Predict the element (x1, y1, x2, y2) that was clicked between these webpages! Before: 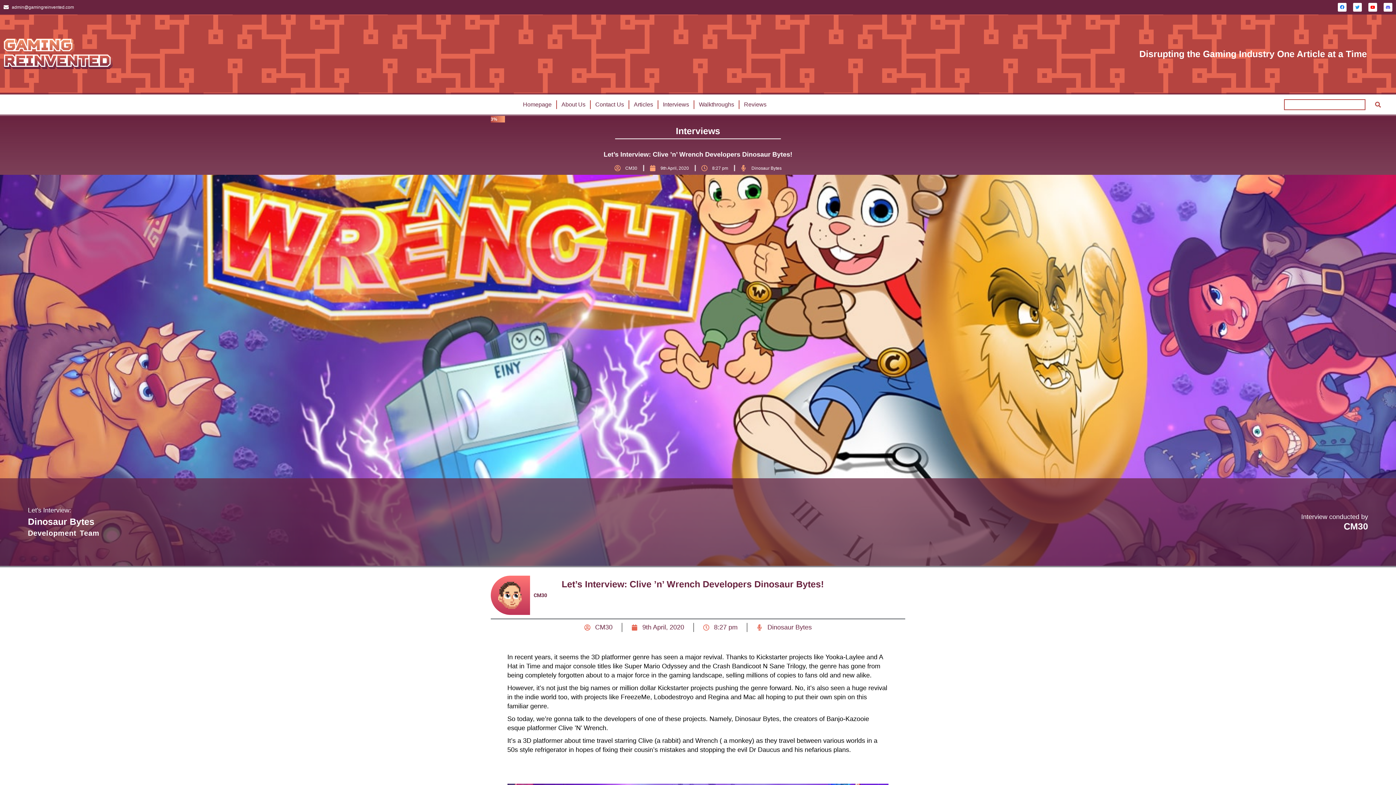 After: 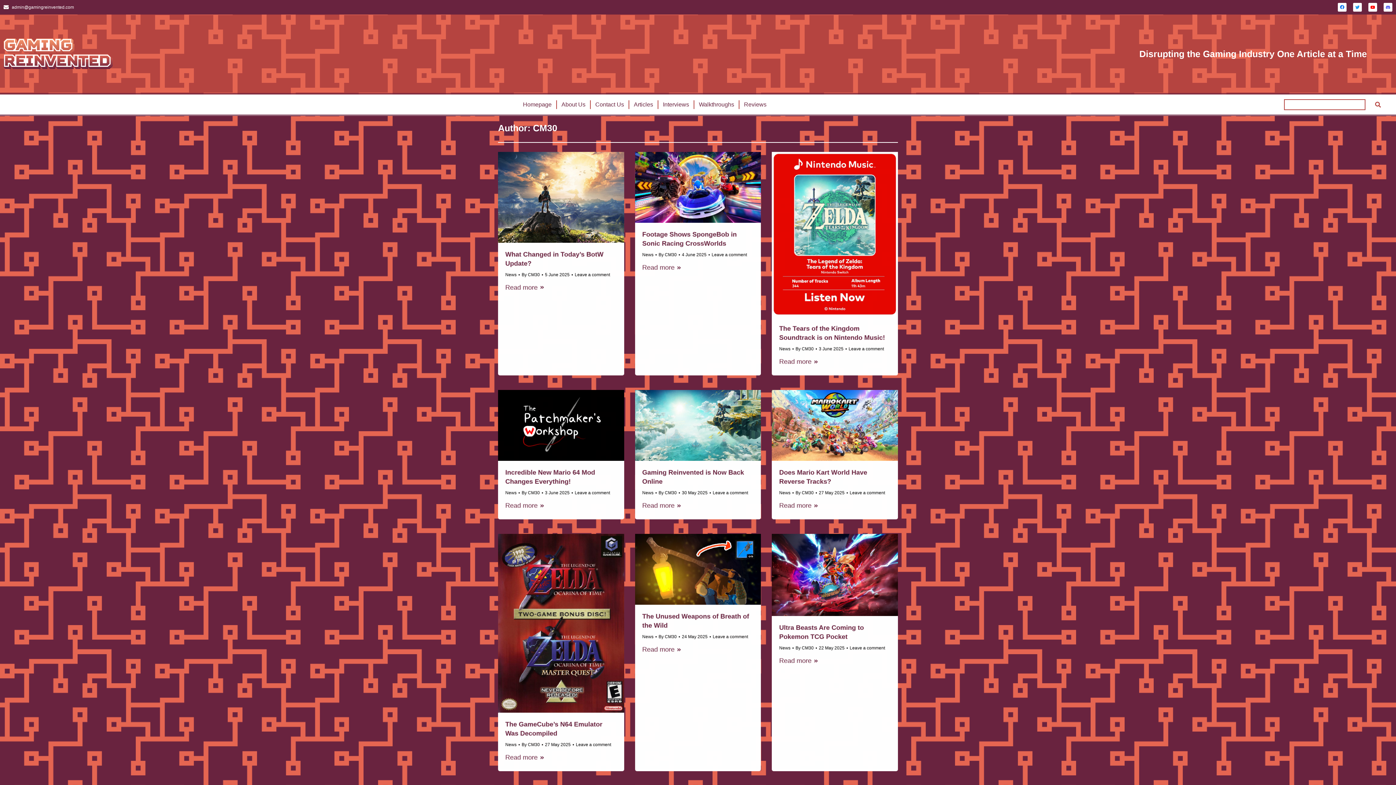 Action: label: CM30 bbox: (584, 623, 612, 632)